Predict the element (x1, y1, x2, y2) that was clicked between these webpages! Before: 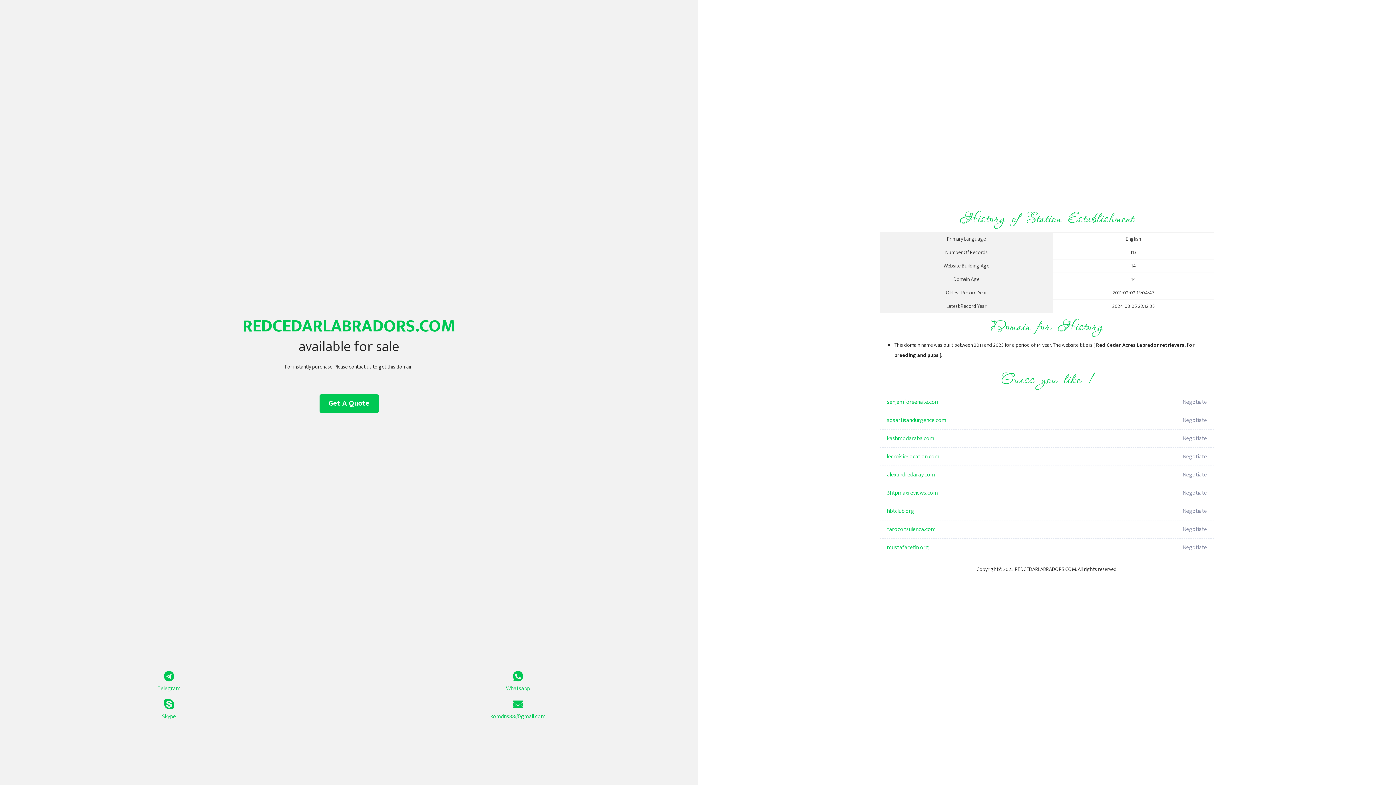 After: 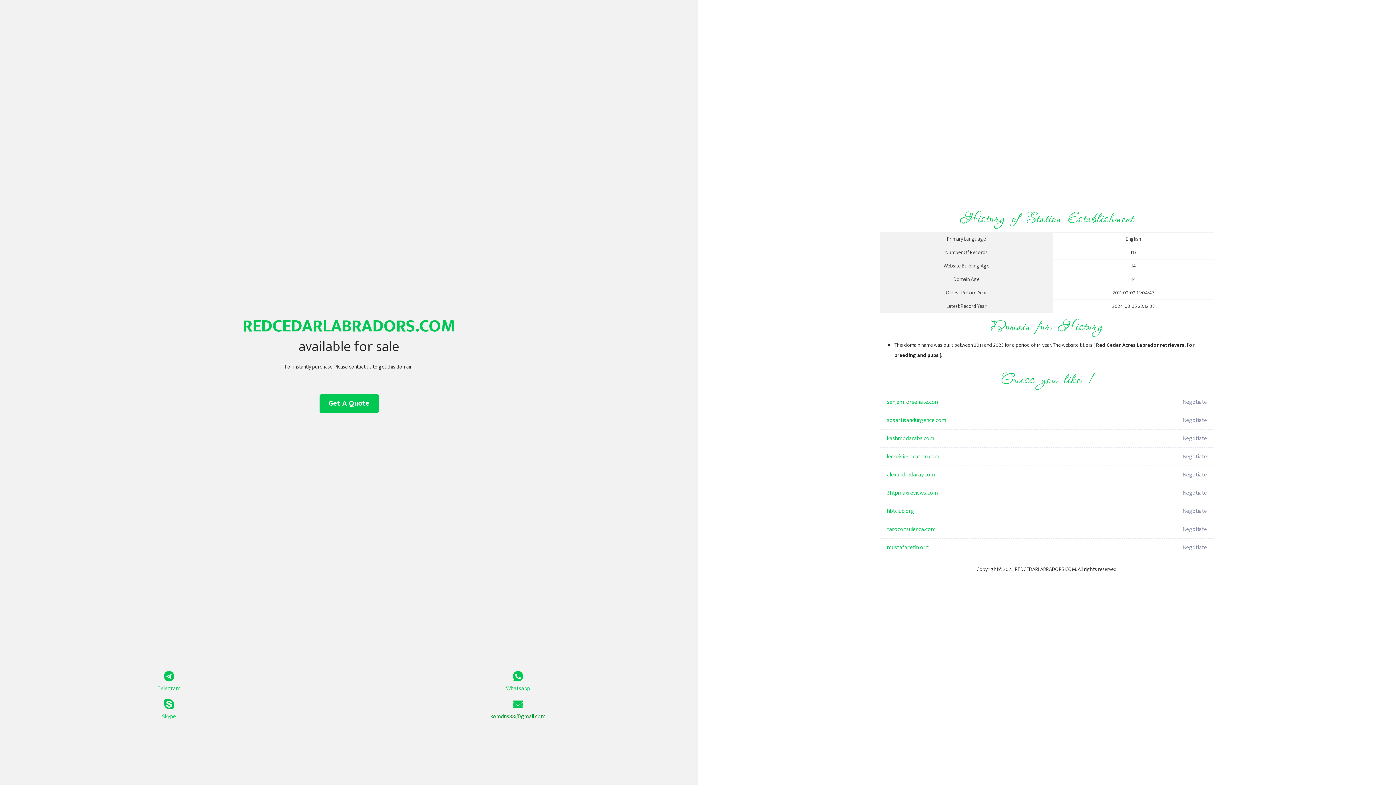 Action: label: komdns88@gmail.com bbox: (349, 699, 687, 721)